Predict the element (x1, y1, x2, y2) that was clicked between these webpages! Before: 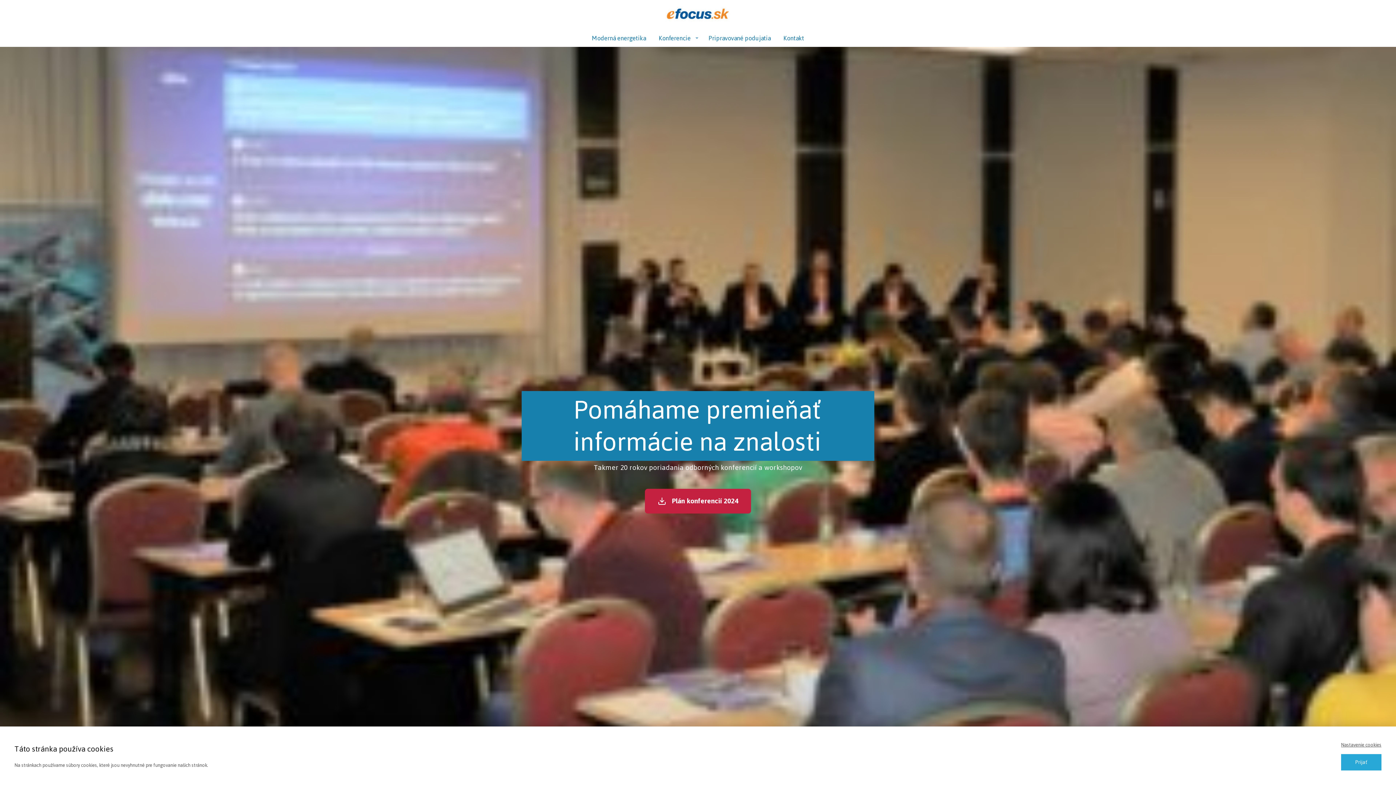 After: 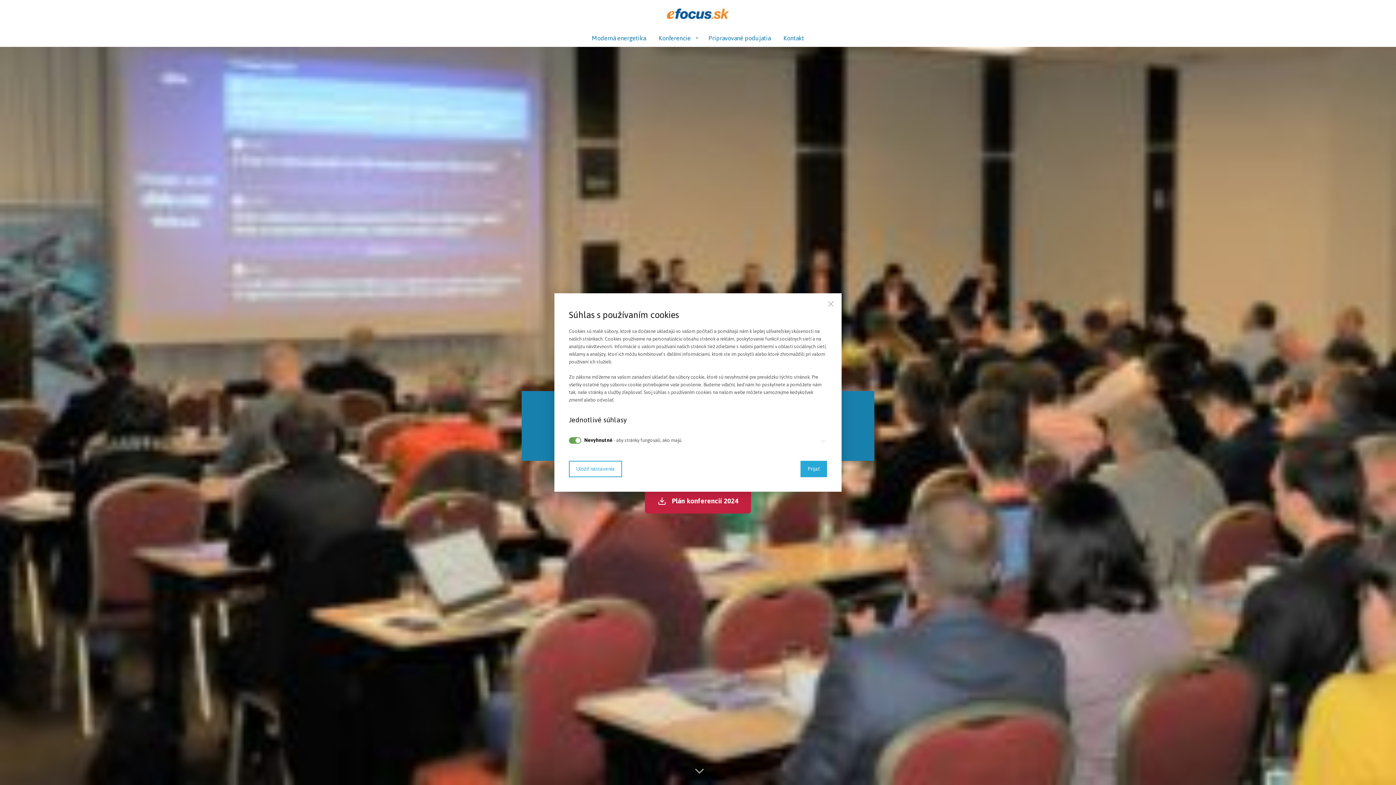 Action: bbox: (1341, 741, 1381, 749) label: Nastavenie cookies